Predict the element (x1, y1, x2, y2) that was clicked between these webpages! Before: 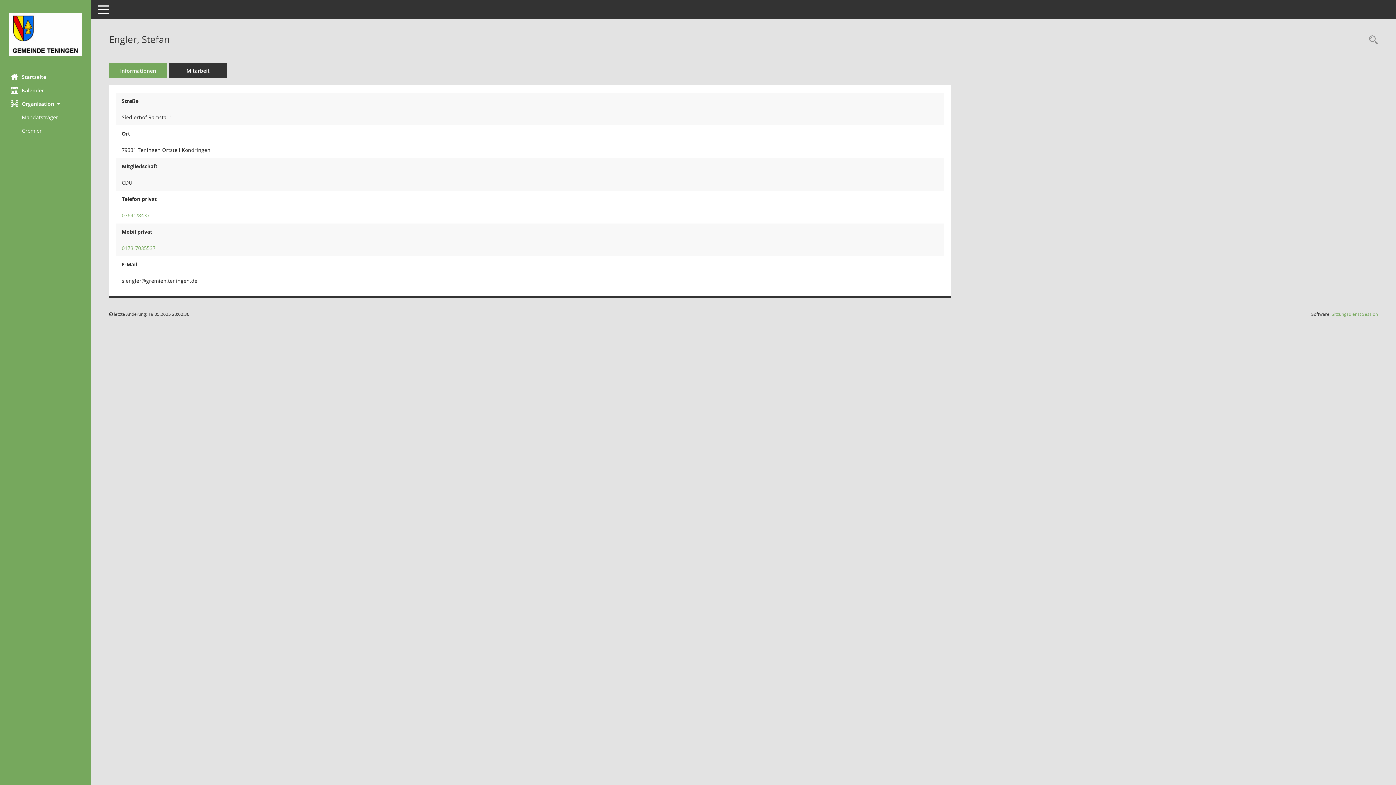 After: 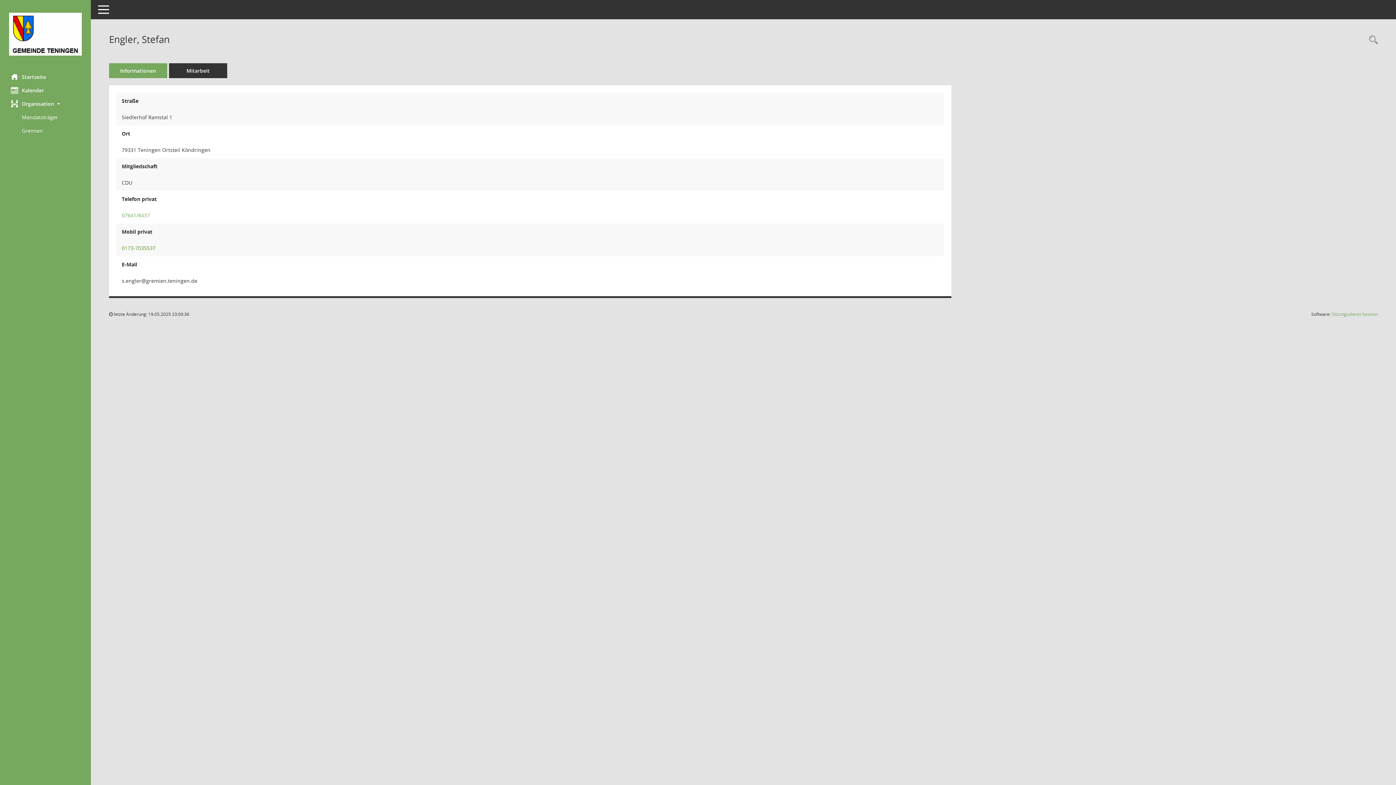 Action: label: Anrufen bbox: (121, 244, 155, 251)